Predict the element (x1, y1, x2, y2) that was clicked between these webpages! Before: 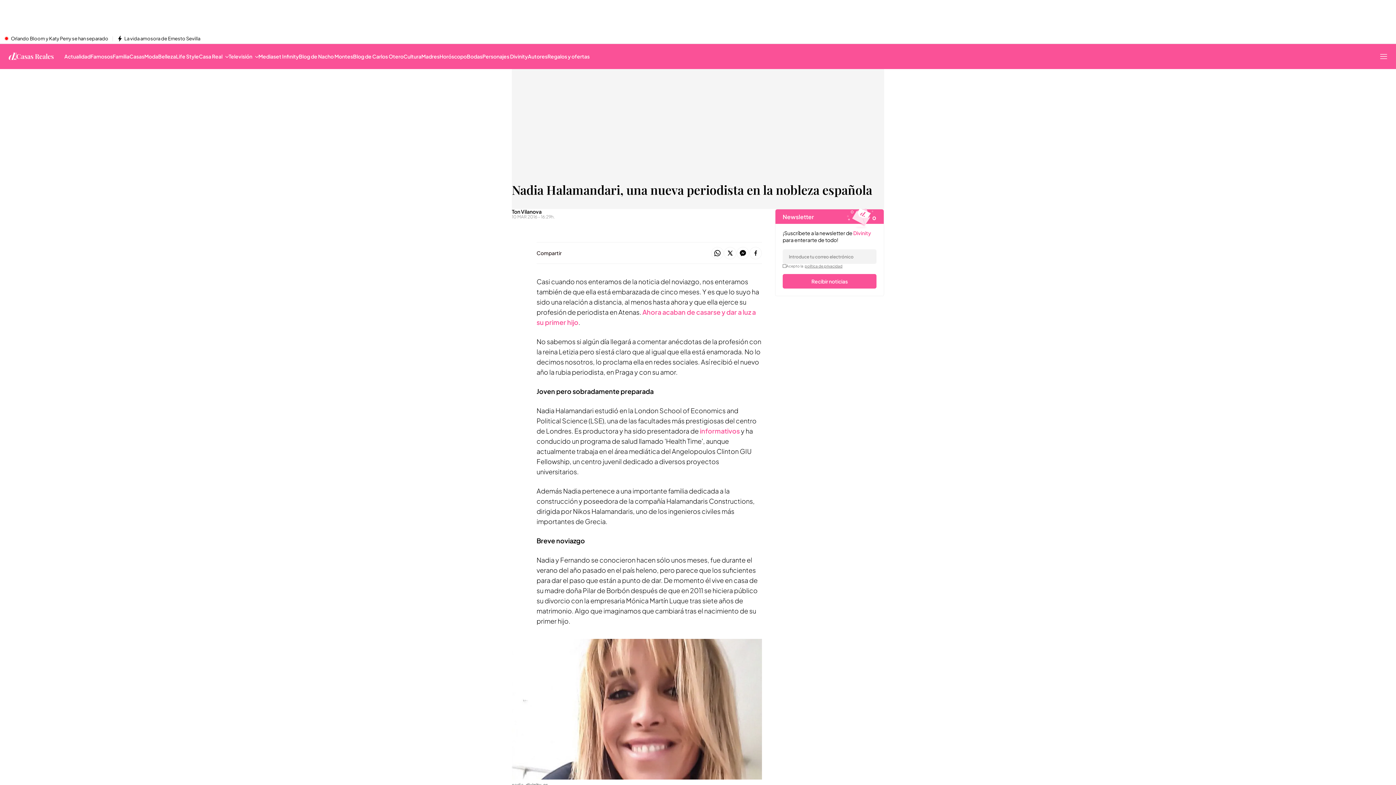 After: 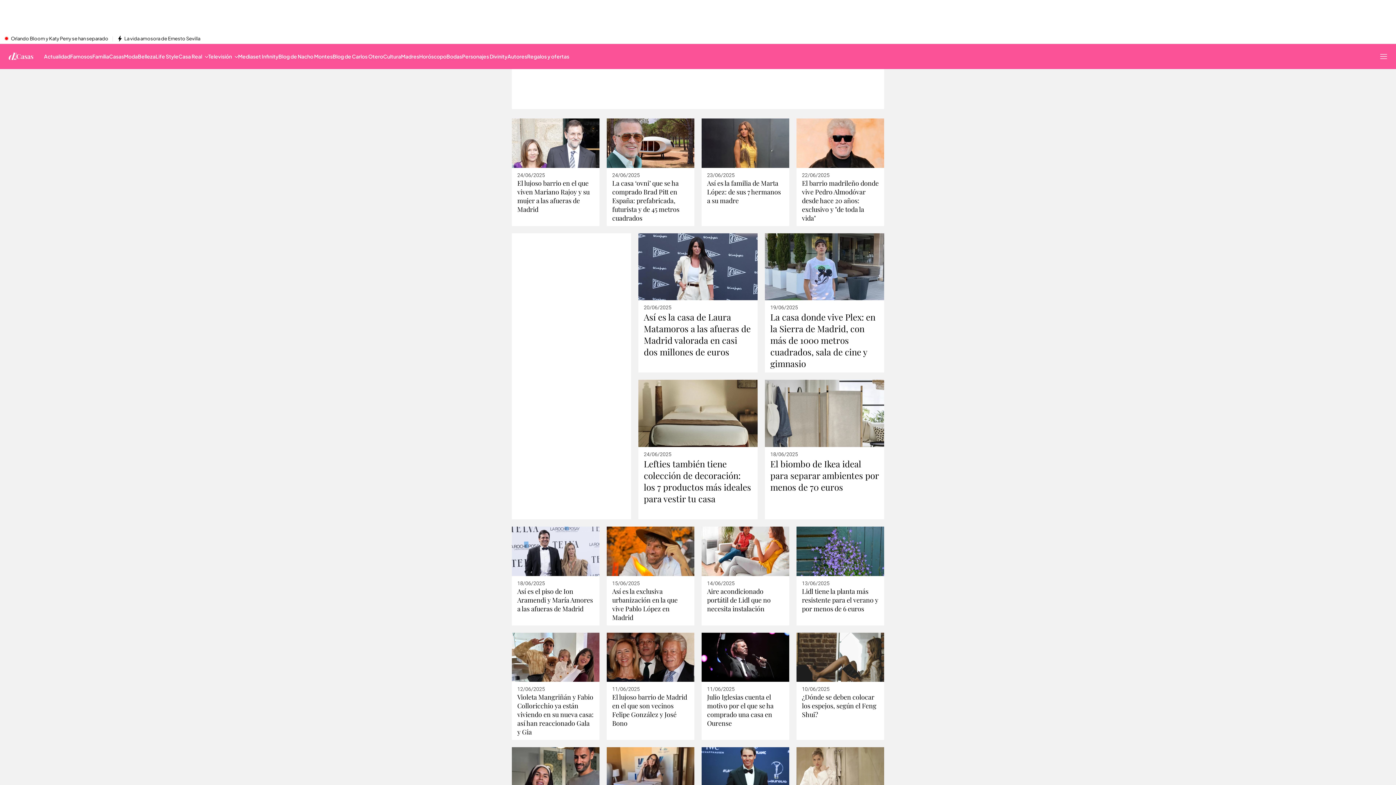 Action: label: Casas bbox: (129, 44, 144, 68)